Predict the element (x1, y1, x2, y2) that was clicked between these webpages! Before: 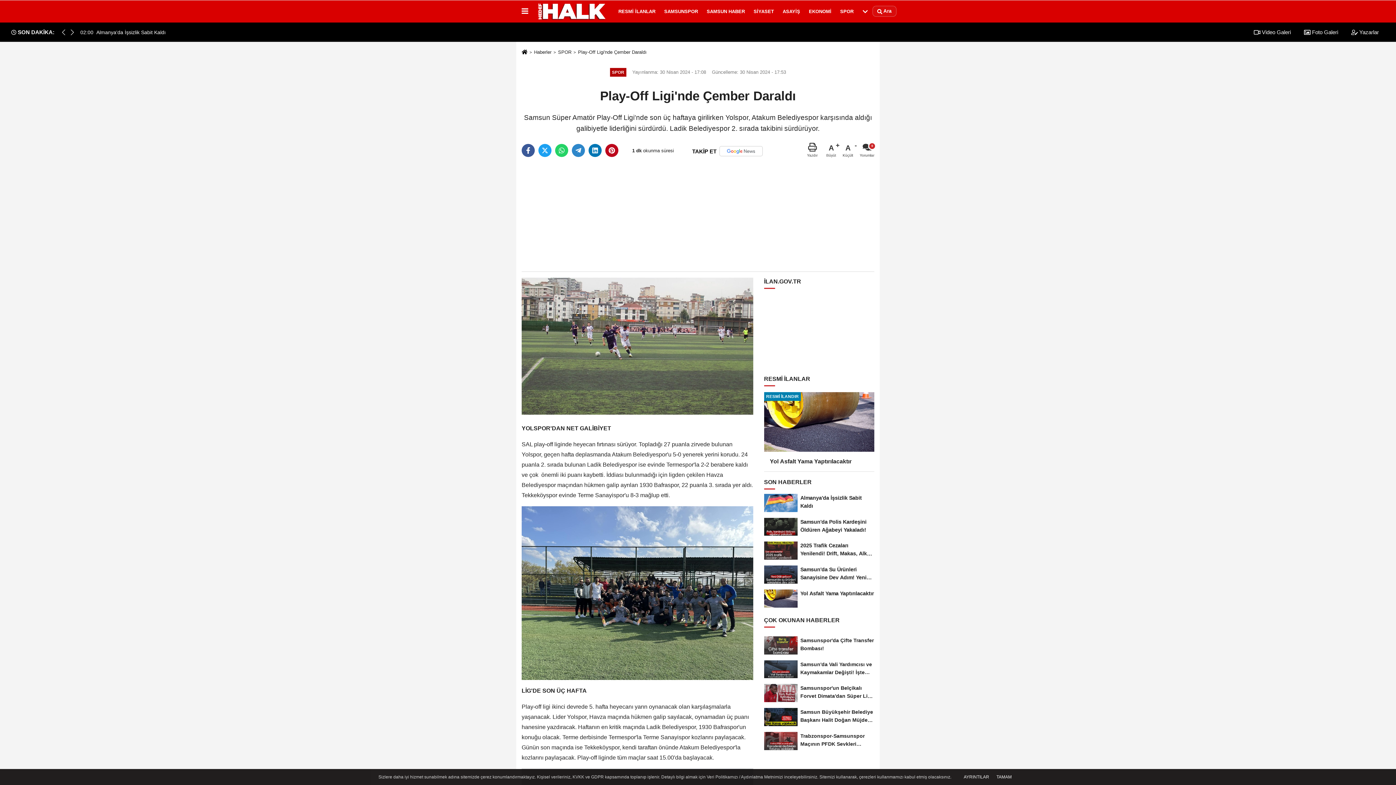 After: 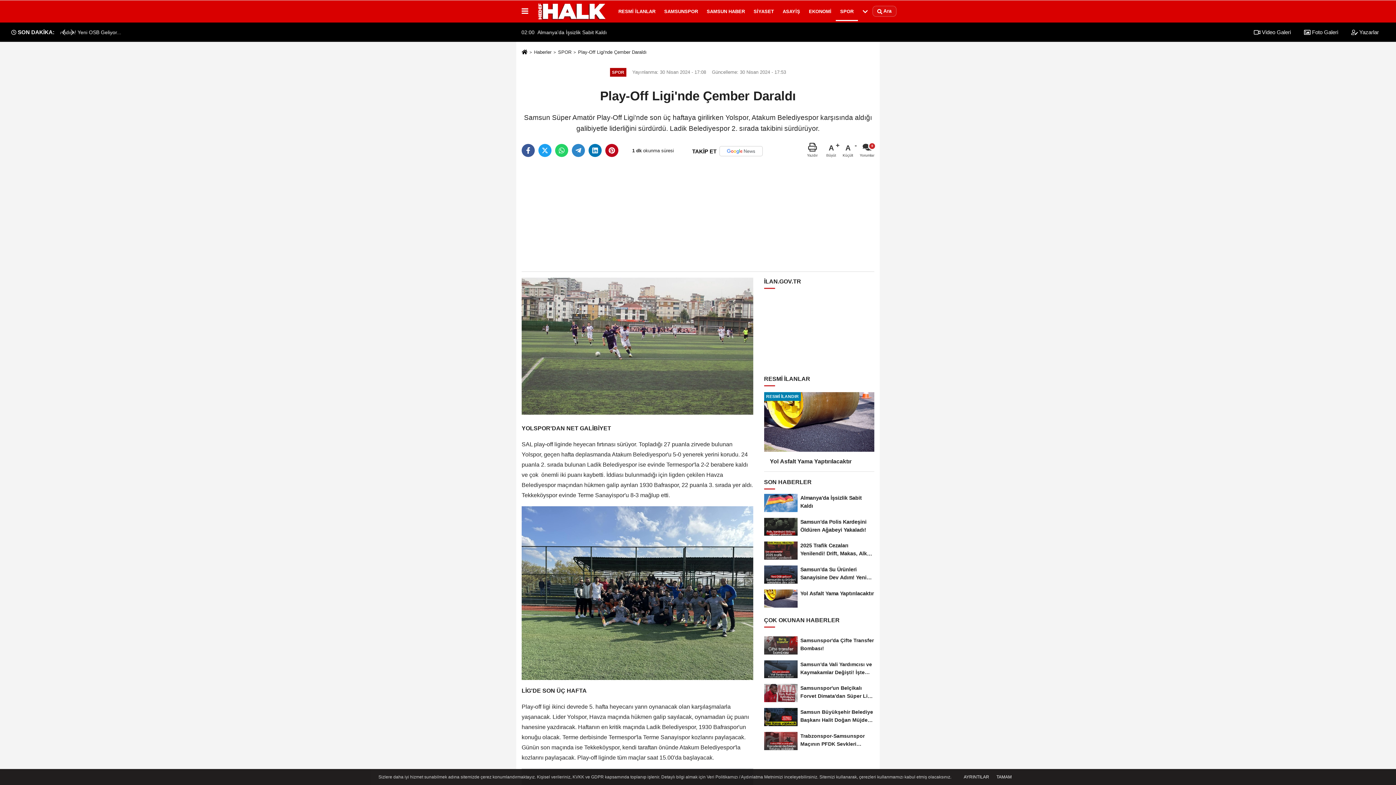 Action: bbox: (836, 1, 858, 20) label: SPOR